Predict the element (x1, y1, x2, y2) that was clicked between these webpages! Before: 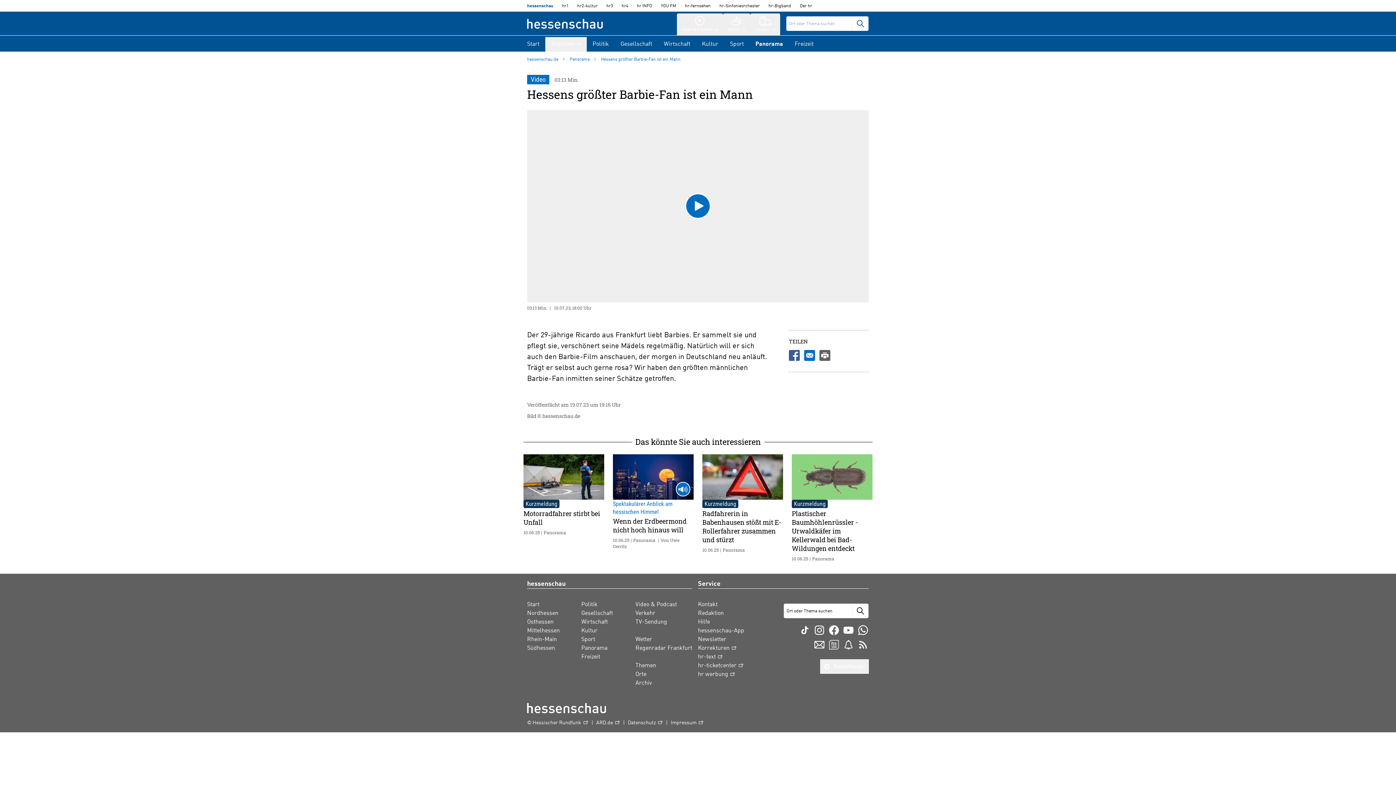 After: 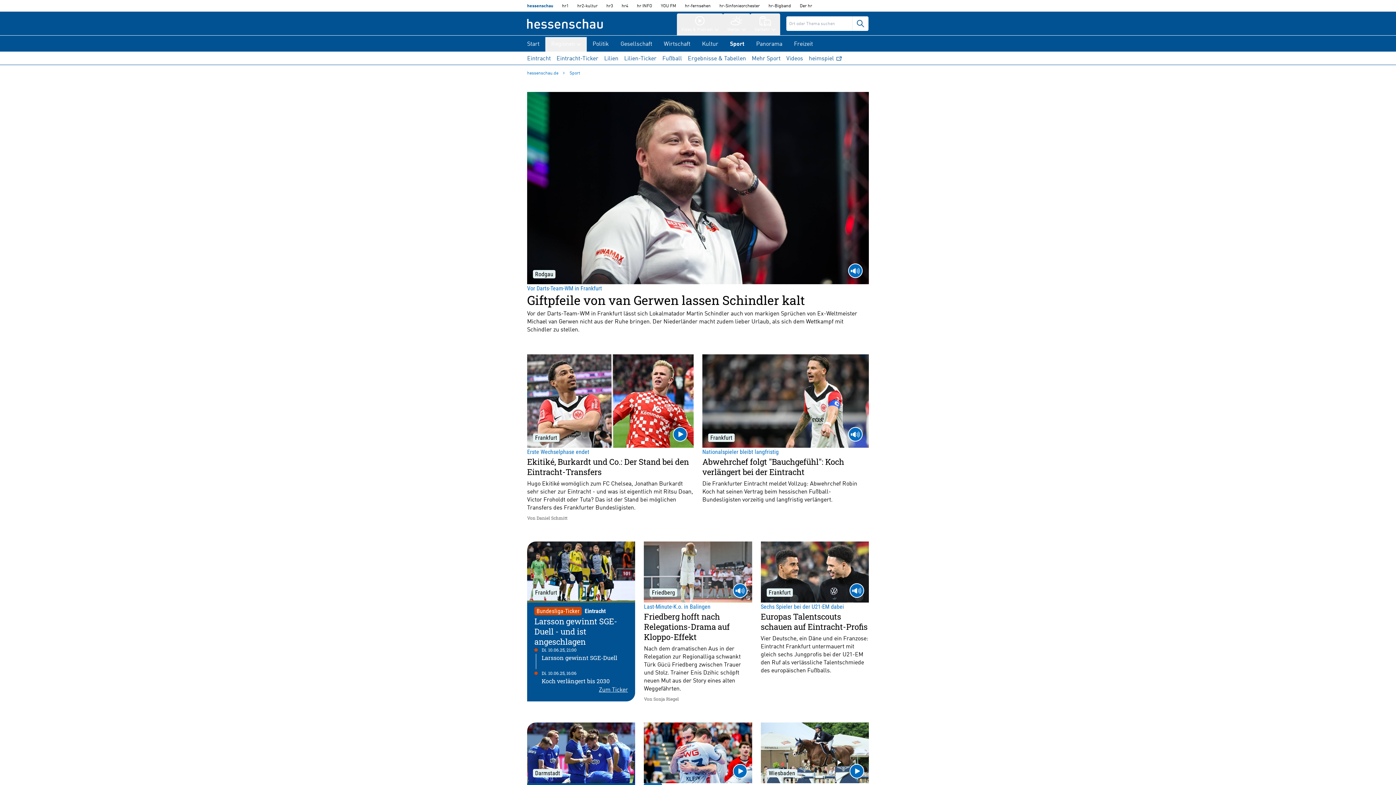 Action: label: Sport bbox: (724, 37, 749, 51)